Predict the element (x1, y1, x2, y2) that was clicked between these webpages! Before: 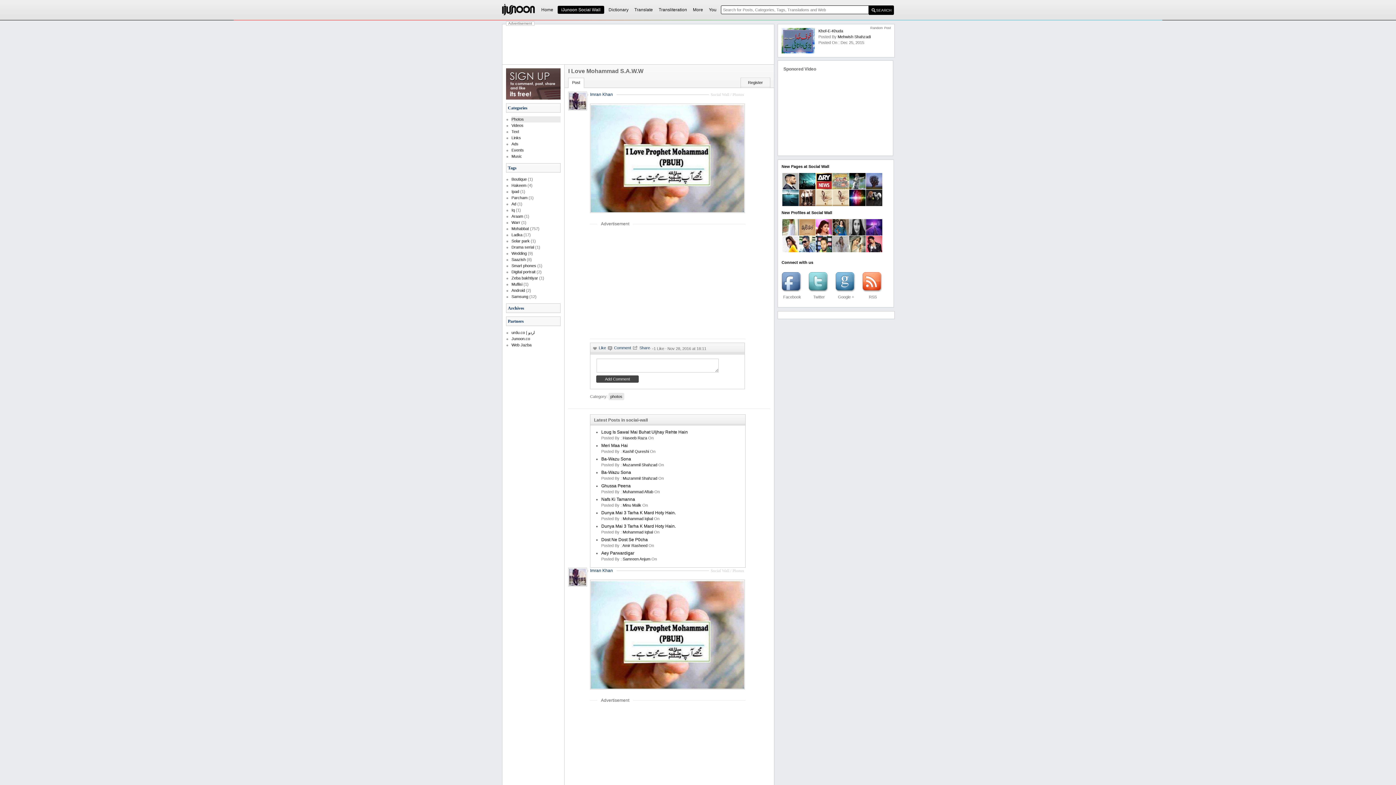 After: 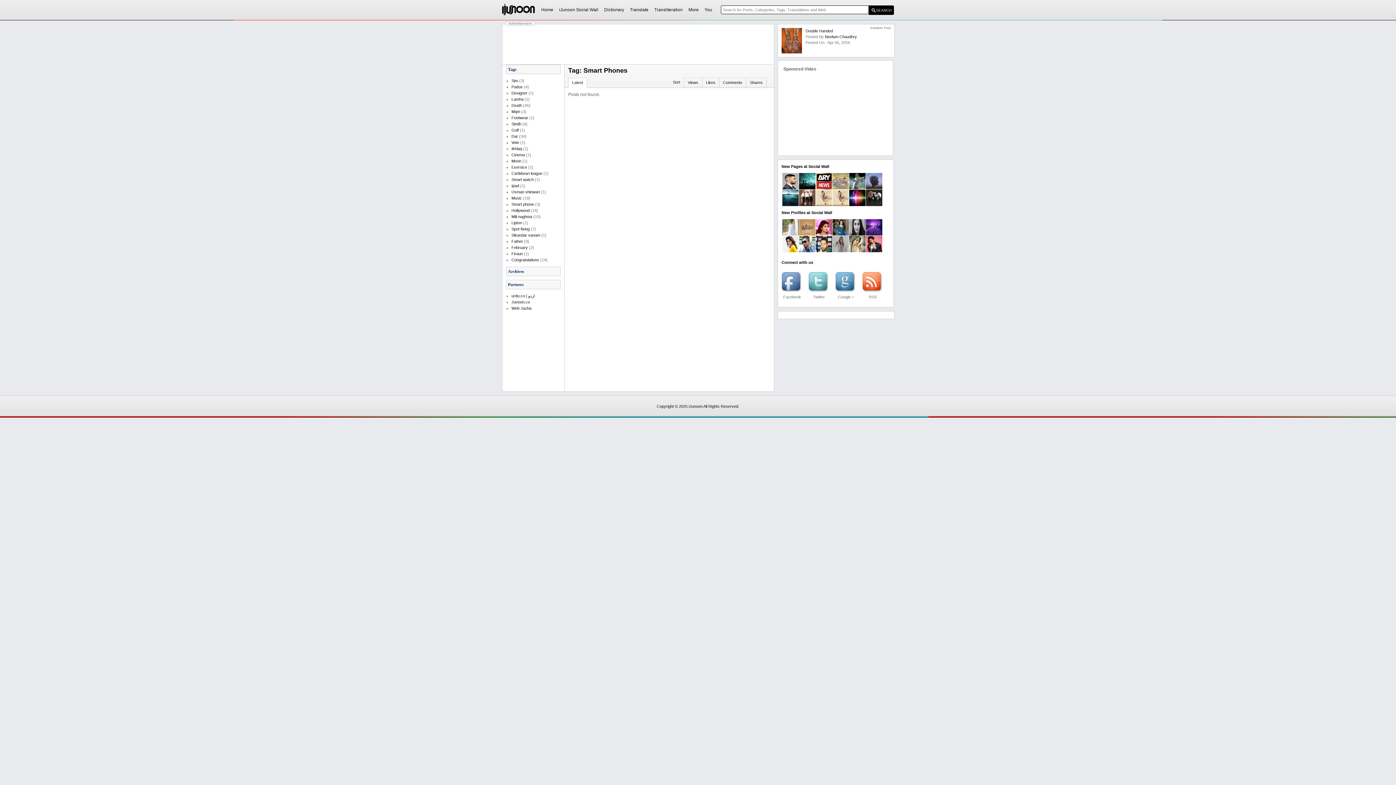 Action: bbox: (511, 263, 536, 268) label: Smart phones